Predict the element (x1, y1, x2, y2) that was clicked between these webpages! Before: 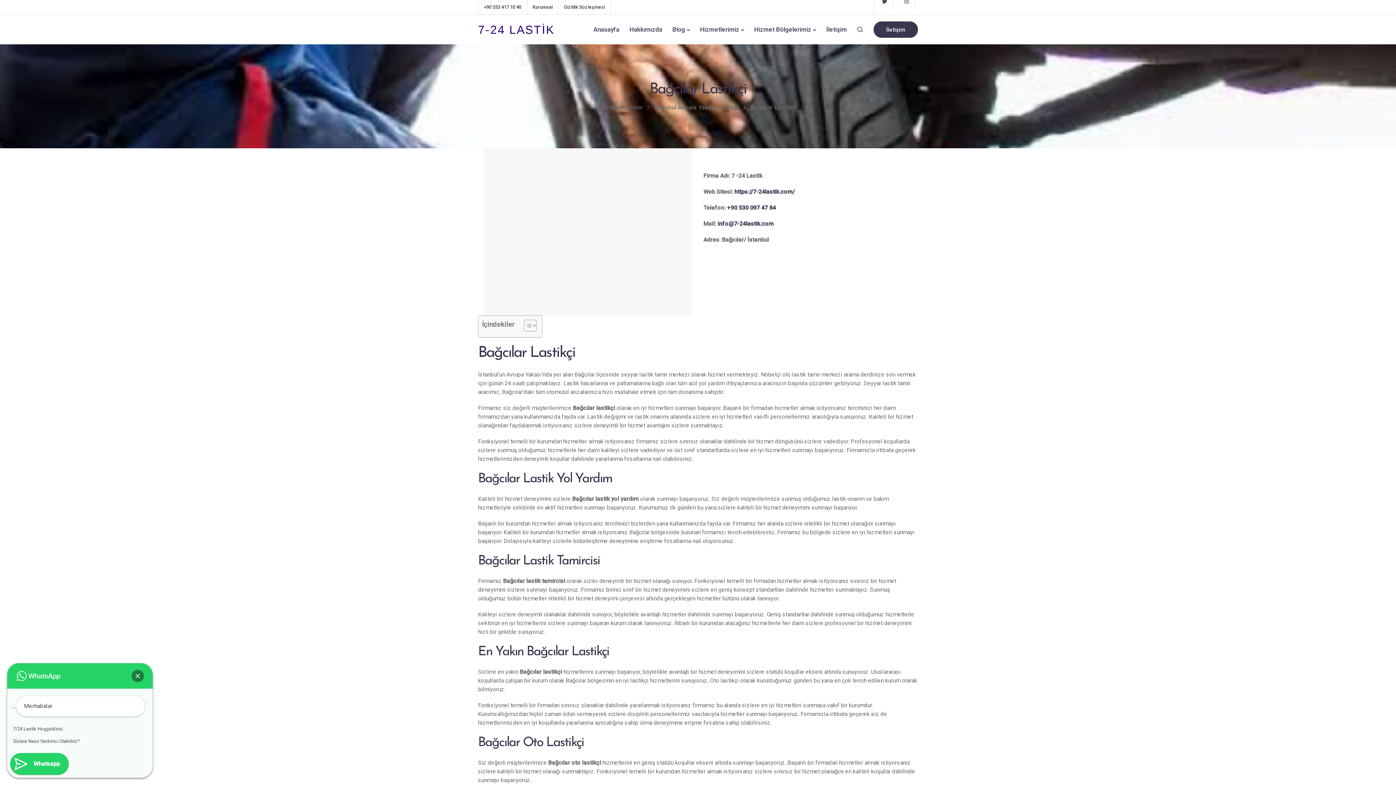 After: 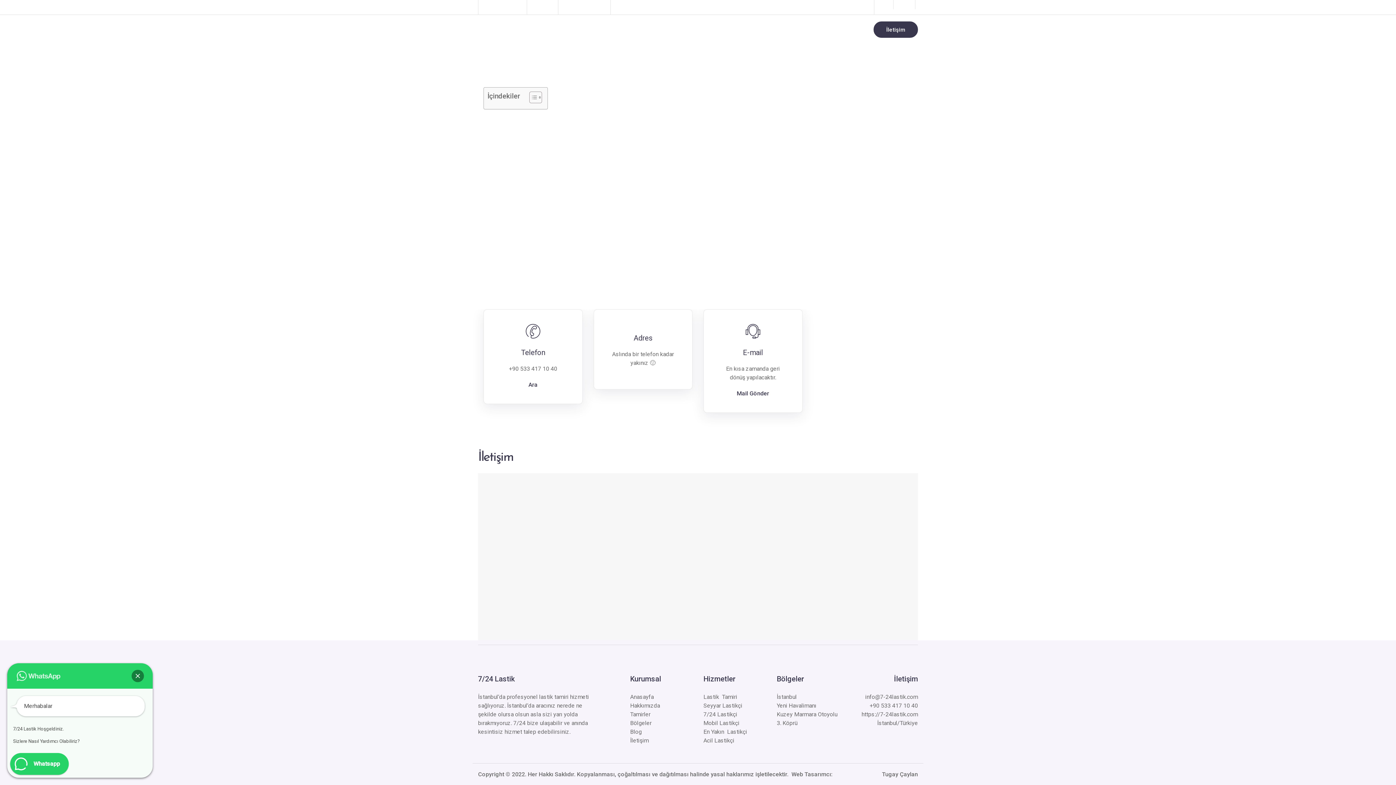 Action: label: İletişim bbox: (821, 14, 852, 44)